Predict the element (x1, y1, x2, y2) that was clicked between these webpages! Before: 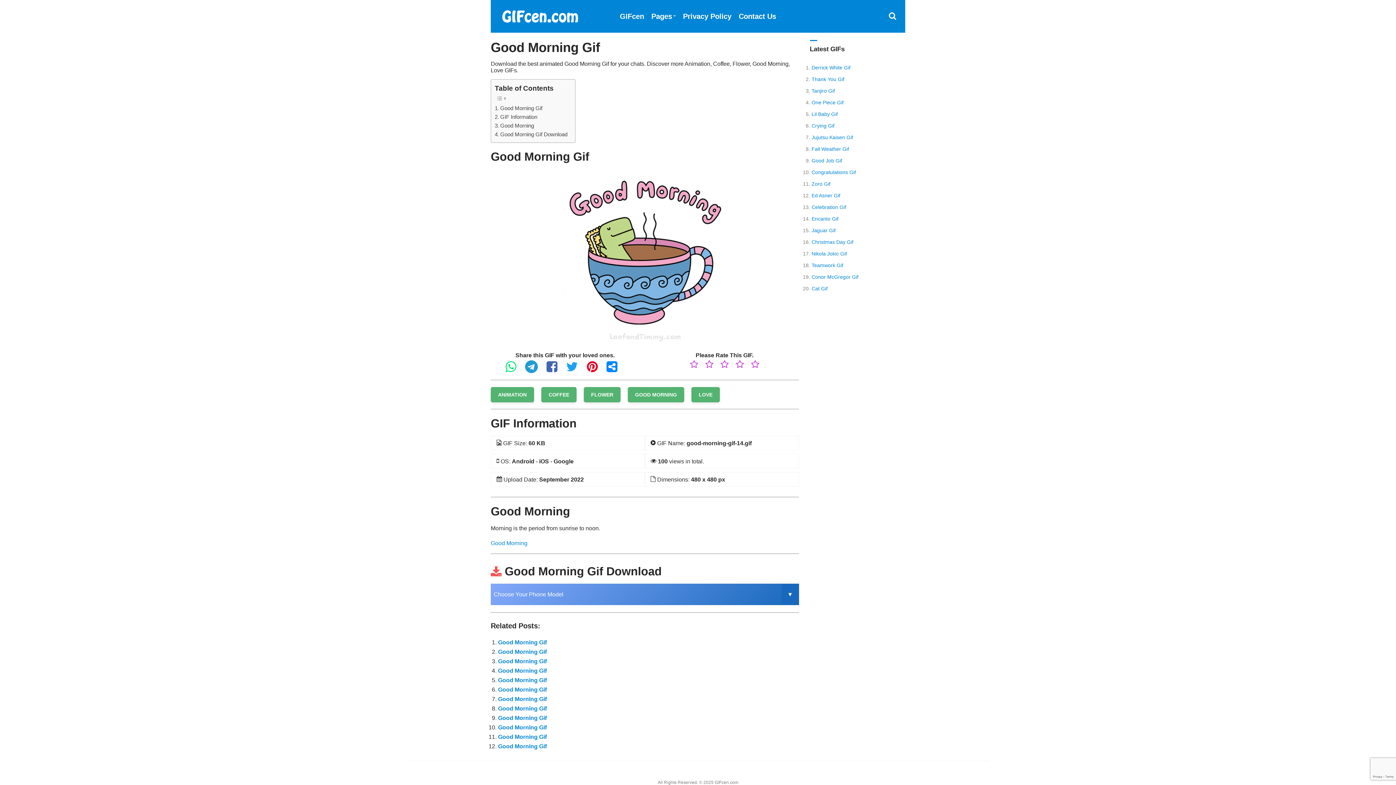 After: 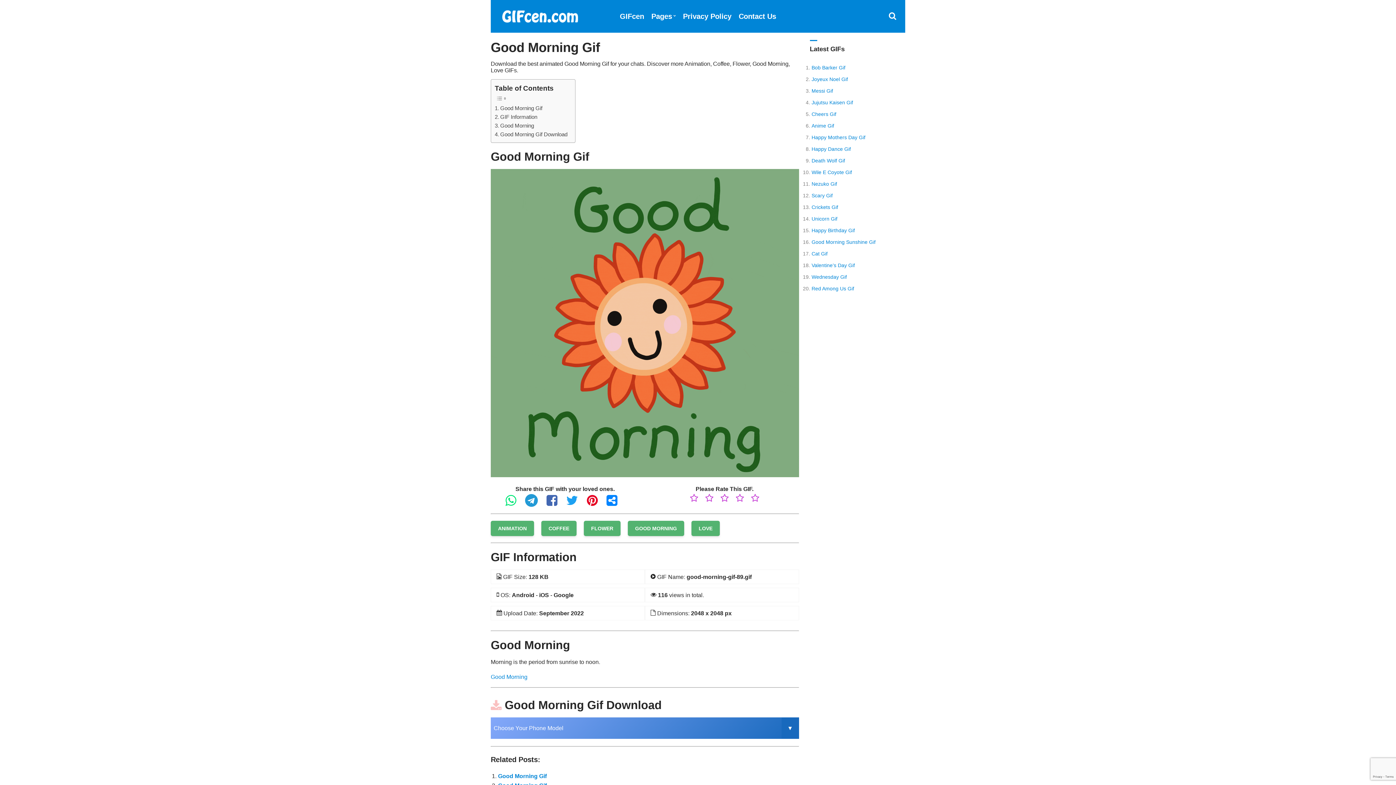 Action: bbox: (498, 724, 546, 730) label: Good Morning Gif